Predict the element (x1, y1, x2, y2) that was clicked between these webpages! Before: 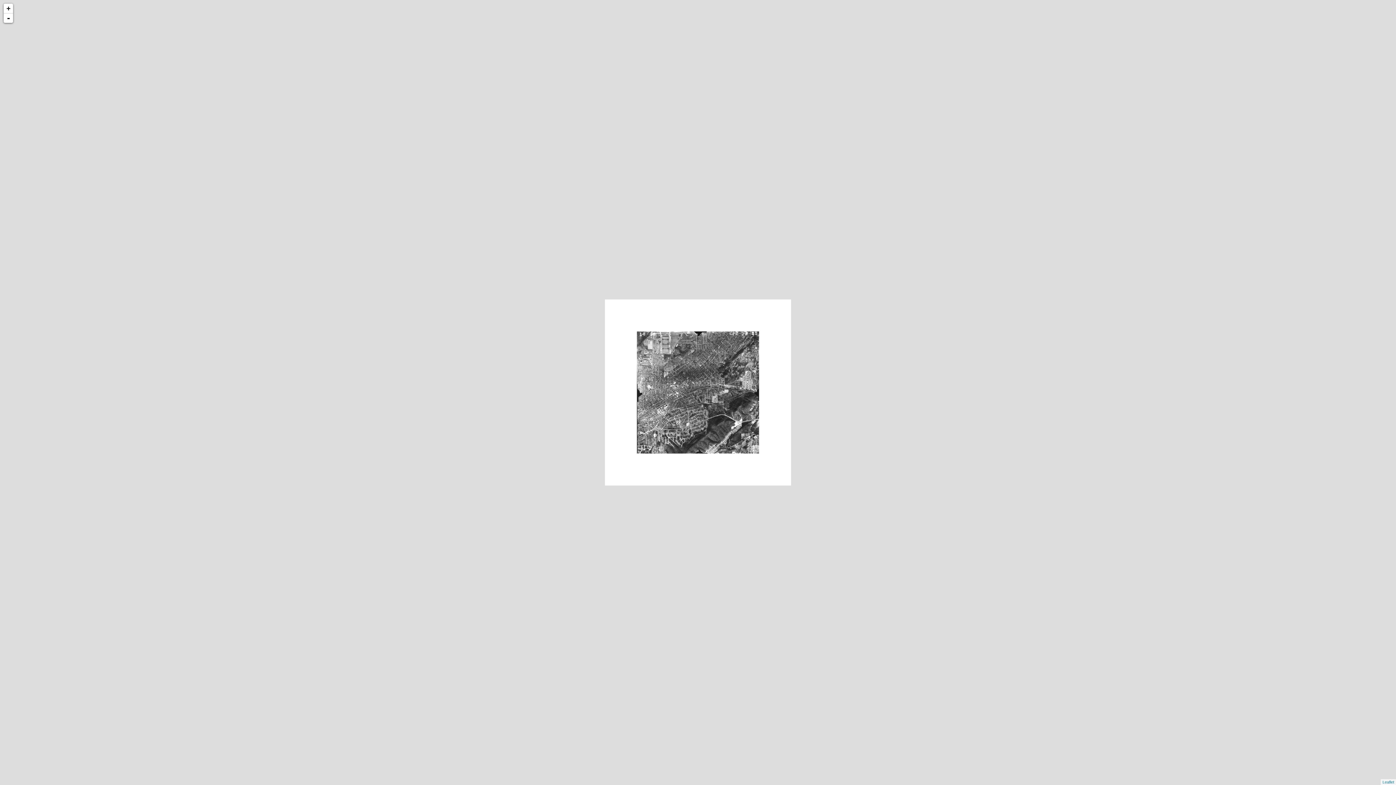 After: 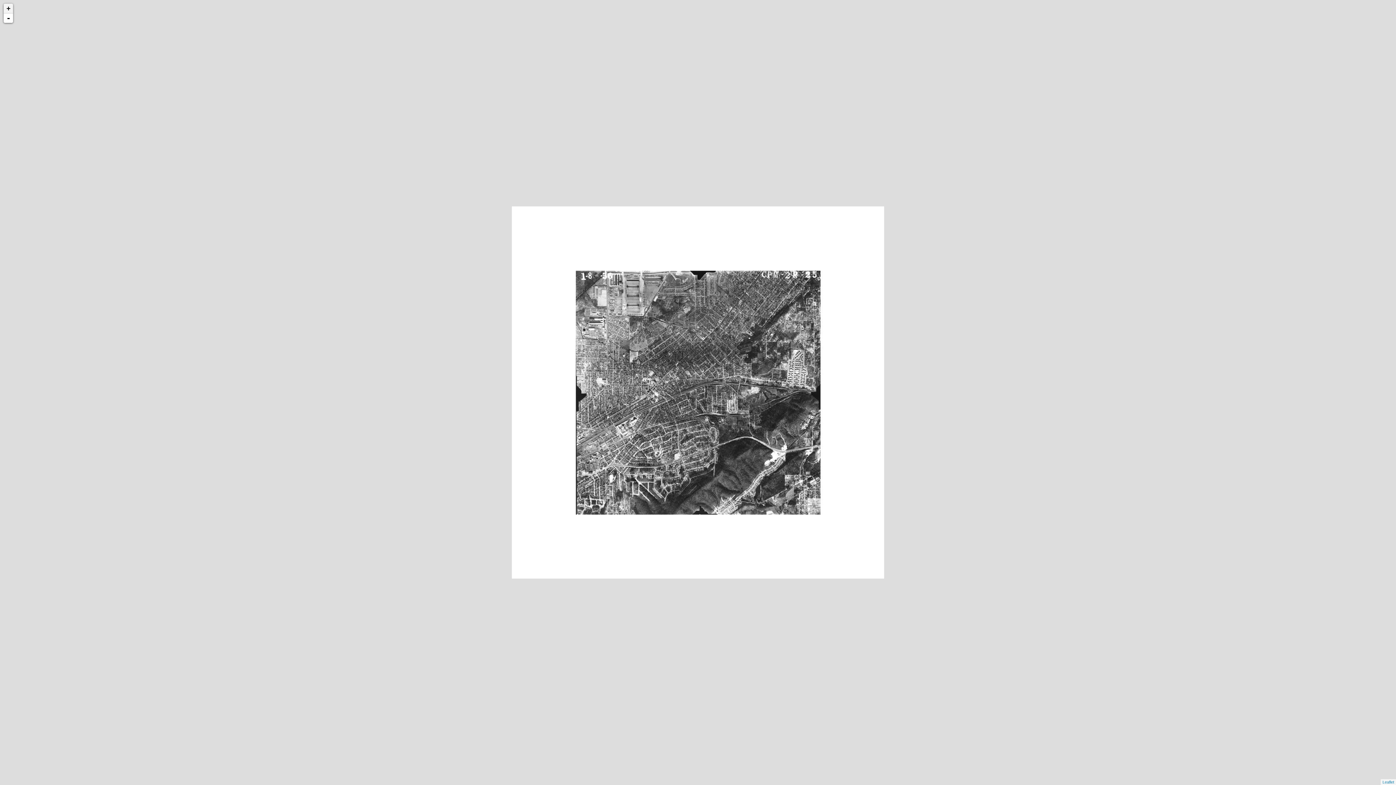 Action: bbox: (3, 3, 13, 13) label: +